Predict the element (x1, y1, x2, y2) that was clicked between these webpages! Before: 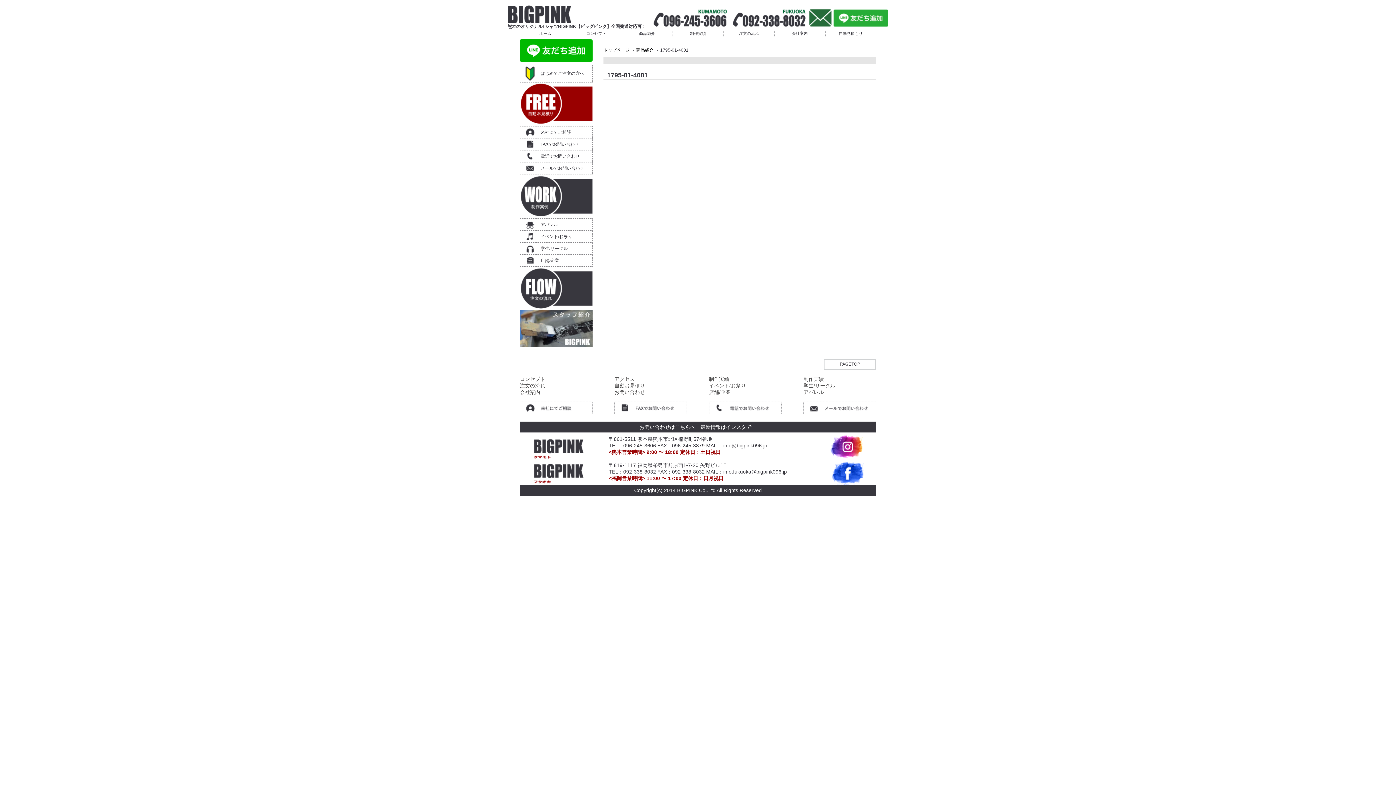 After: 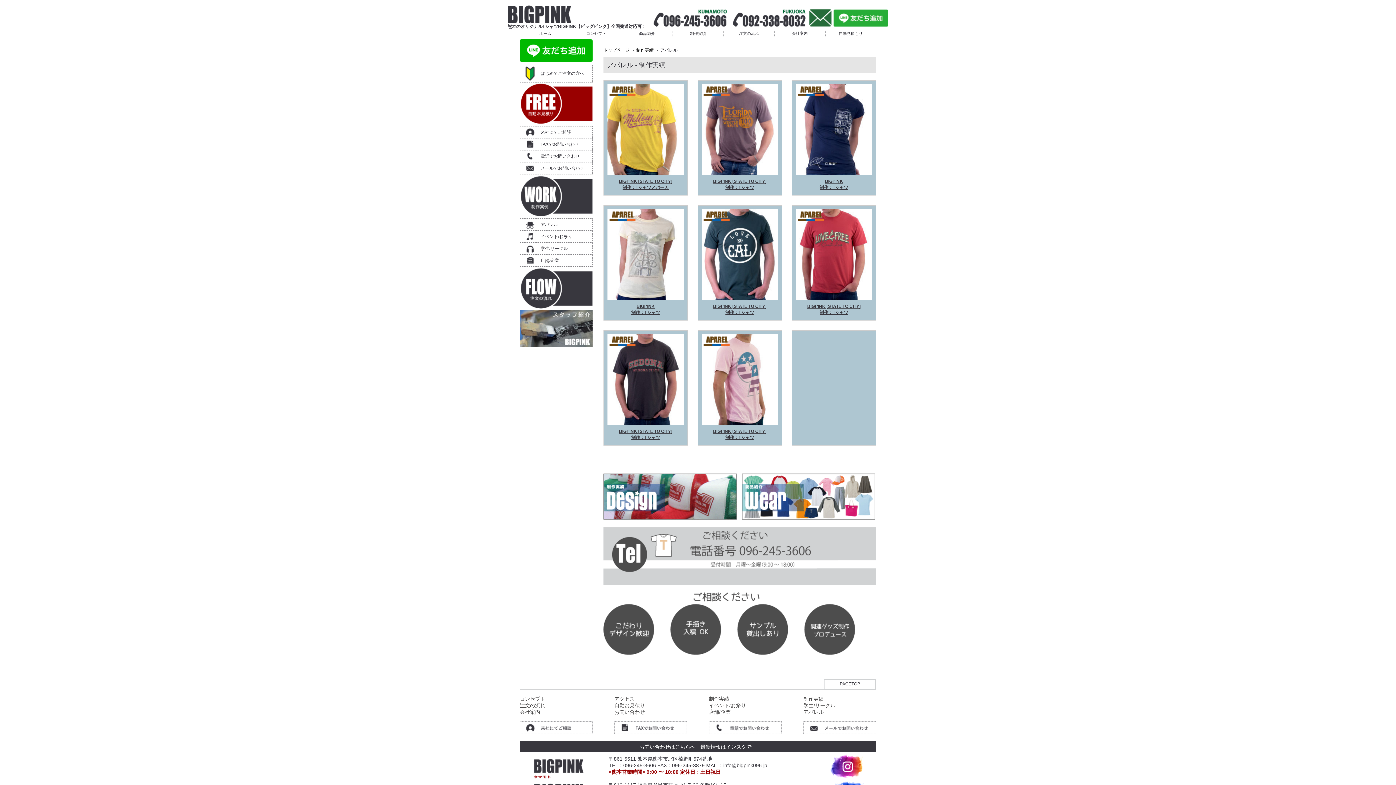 Action: bbox: (520, 218, 592, 230) label: アパレル